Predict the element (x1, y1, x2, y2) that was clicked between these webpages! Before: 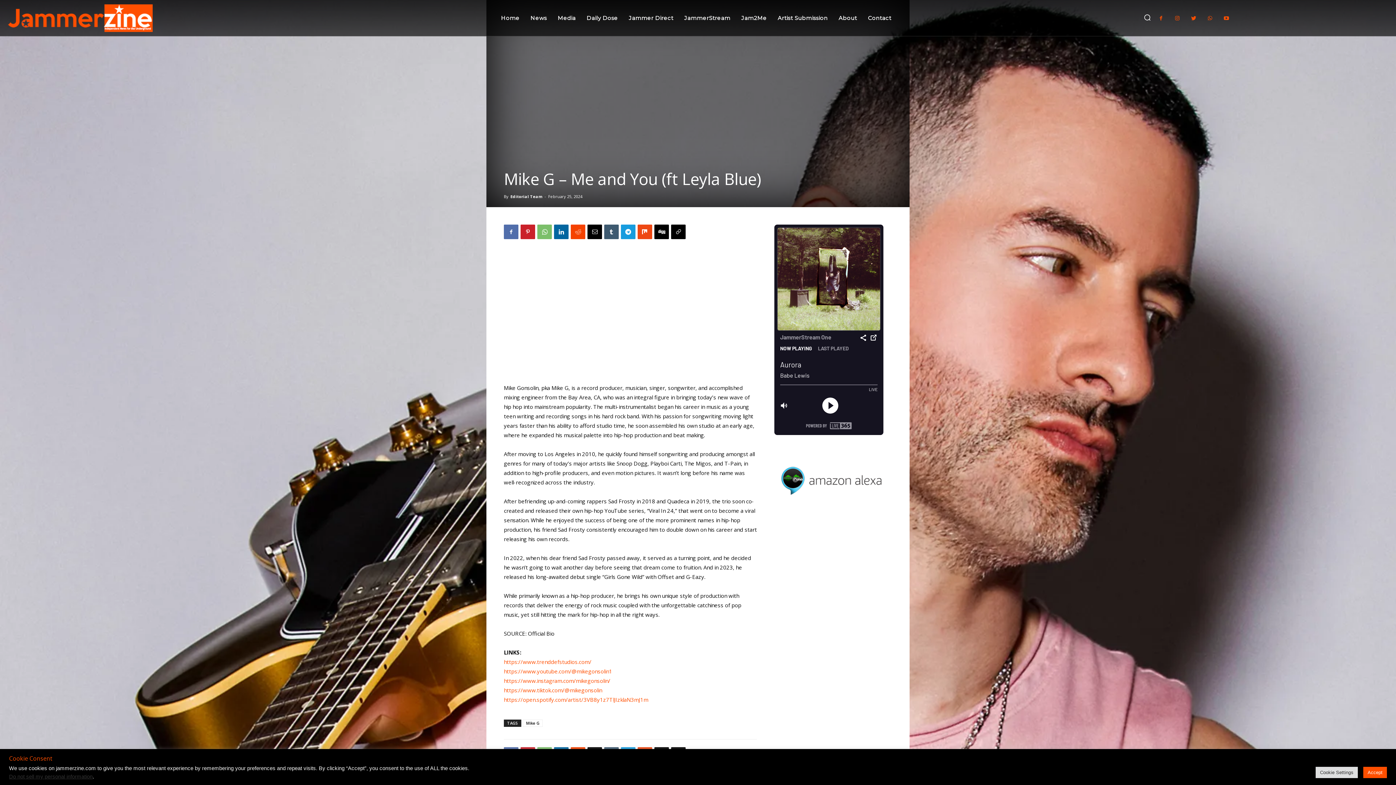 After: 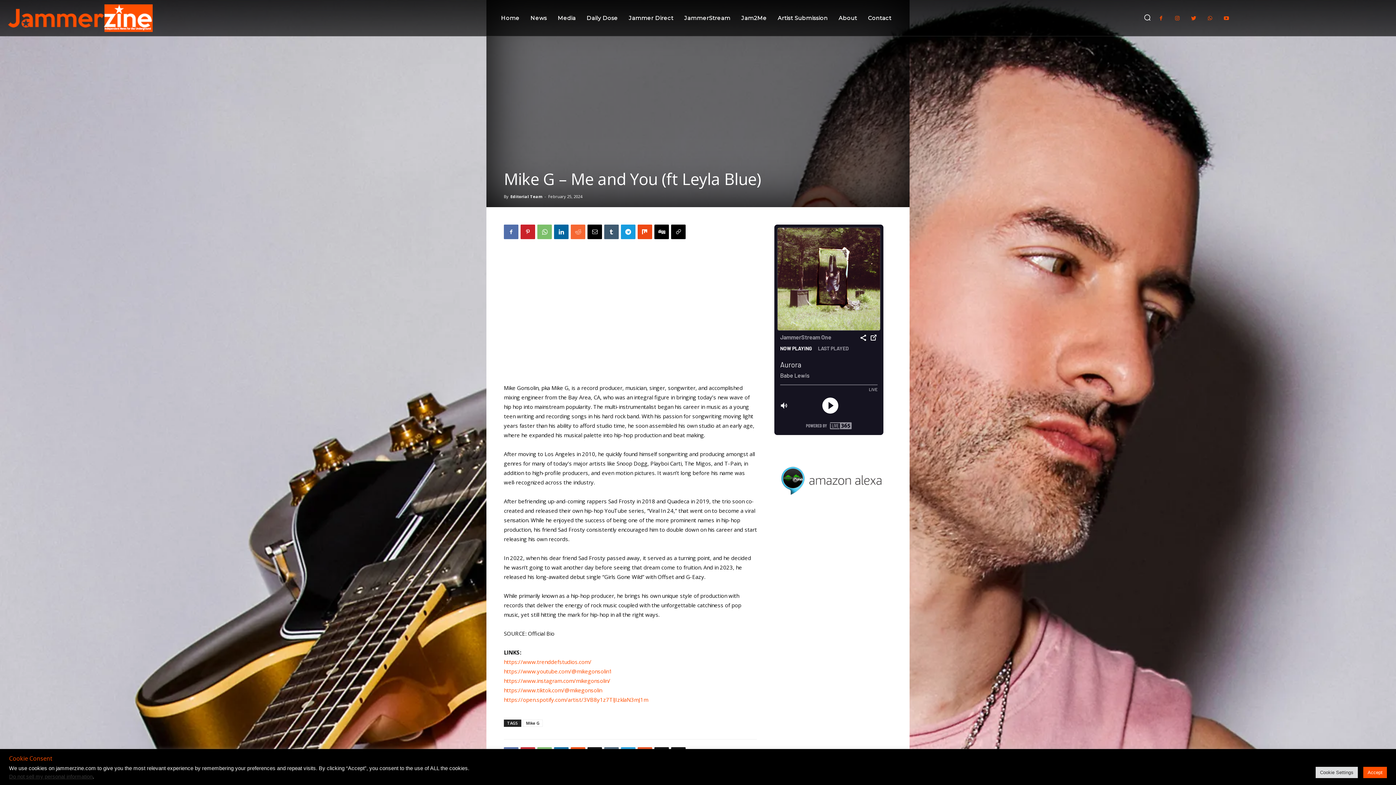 Action: bbox: (570, 224, 585, 239)